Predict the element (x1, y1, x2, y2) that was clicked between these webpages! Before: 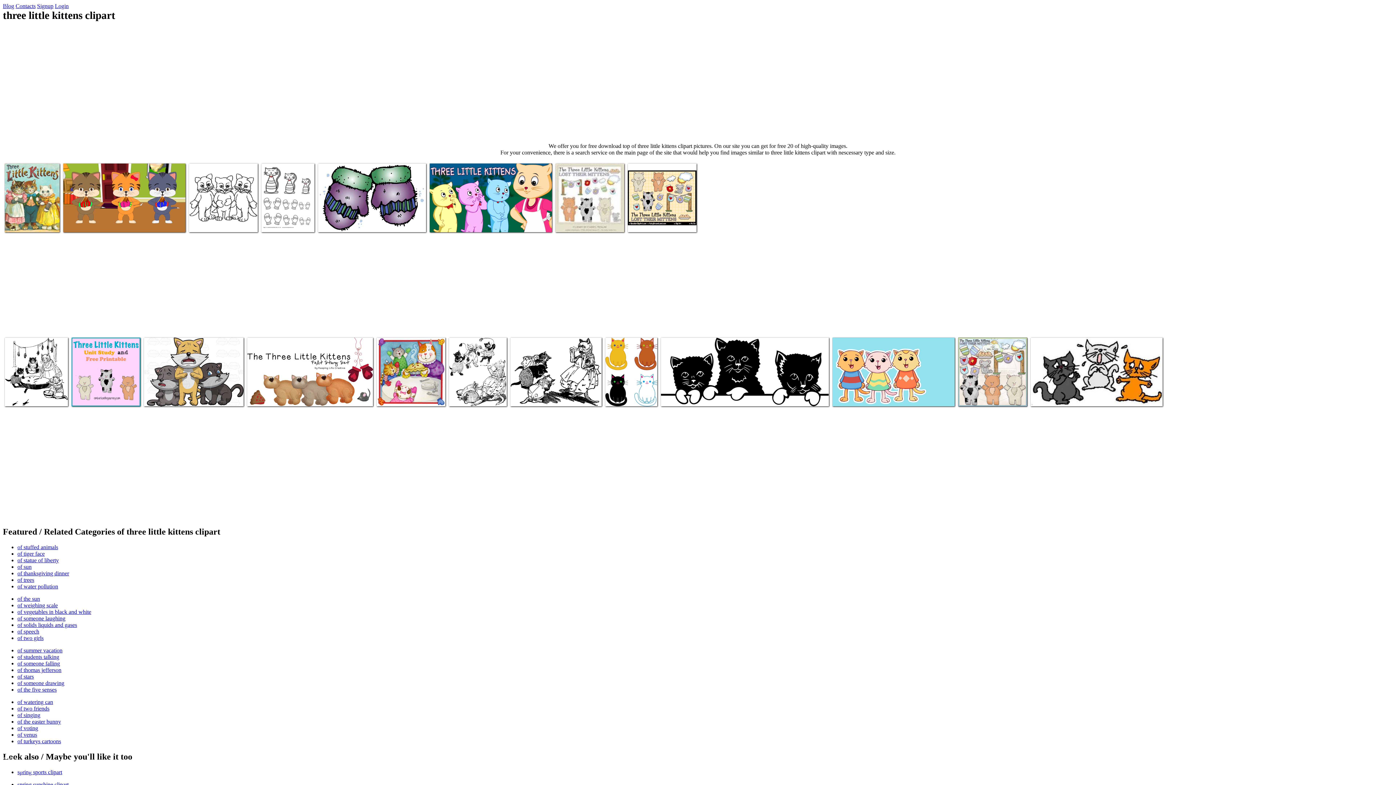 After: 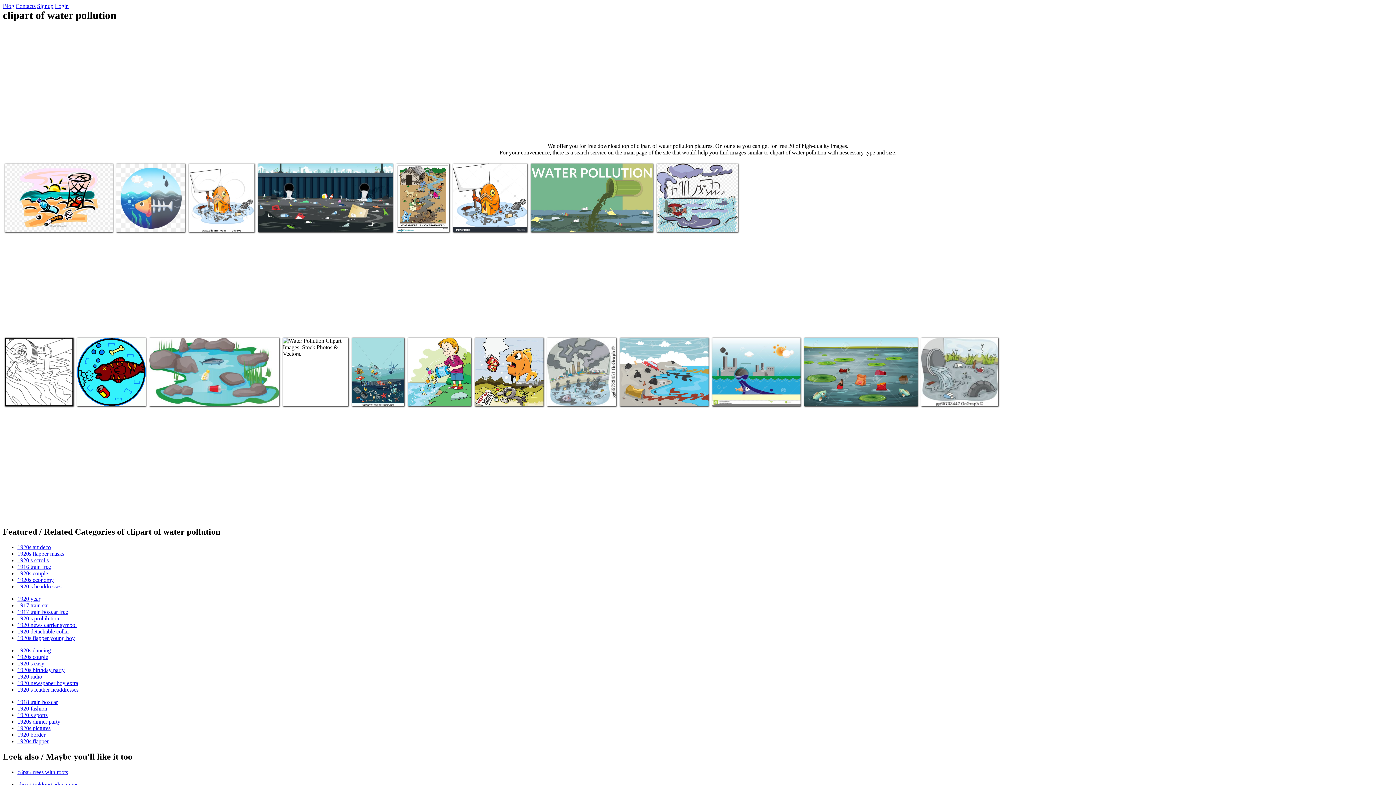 Action: bbox: (17, 583, 58, 589) label: of water pollution